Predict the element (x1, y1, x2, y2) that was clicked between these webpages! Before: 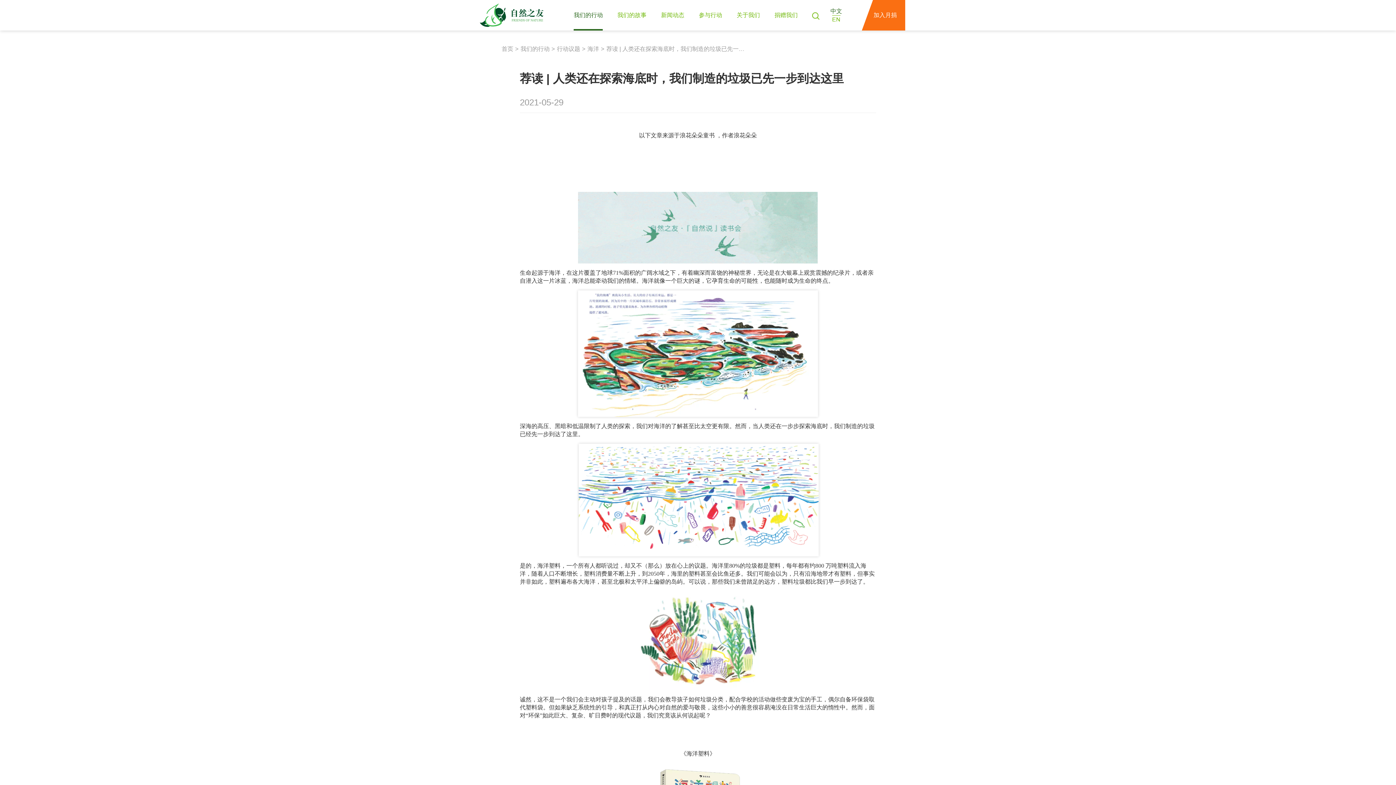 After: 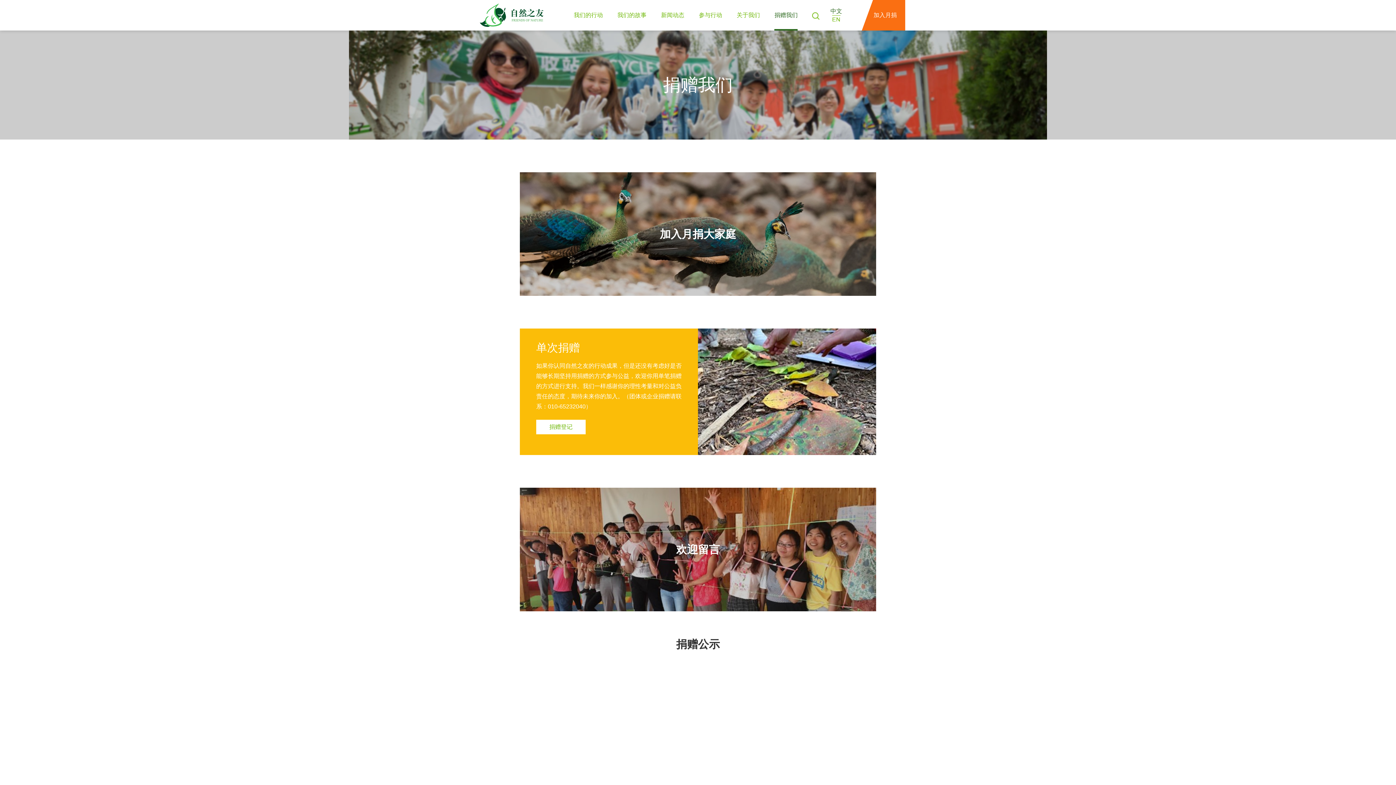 Action: bbox: (774, 0, 797, 30) label: 捐赠我们